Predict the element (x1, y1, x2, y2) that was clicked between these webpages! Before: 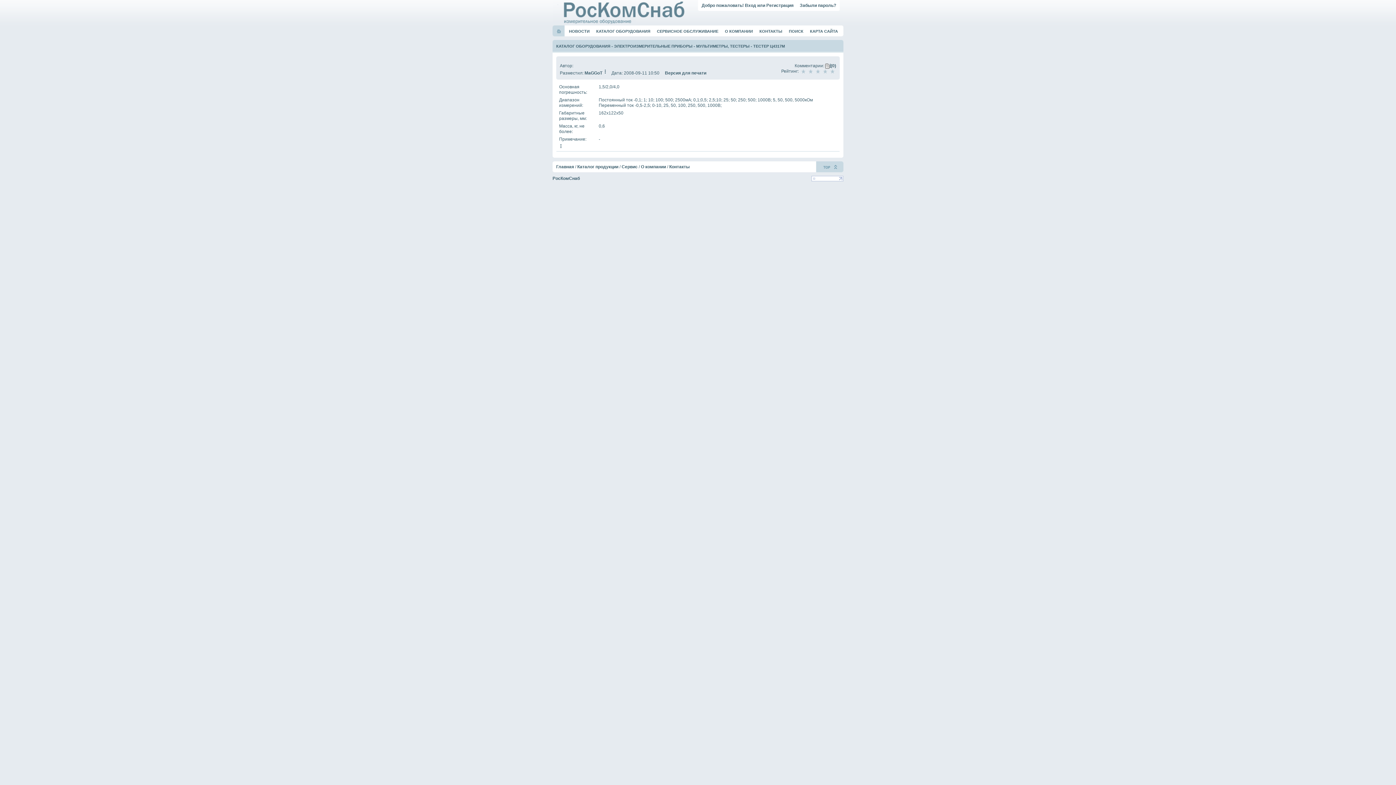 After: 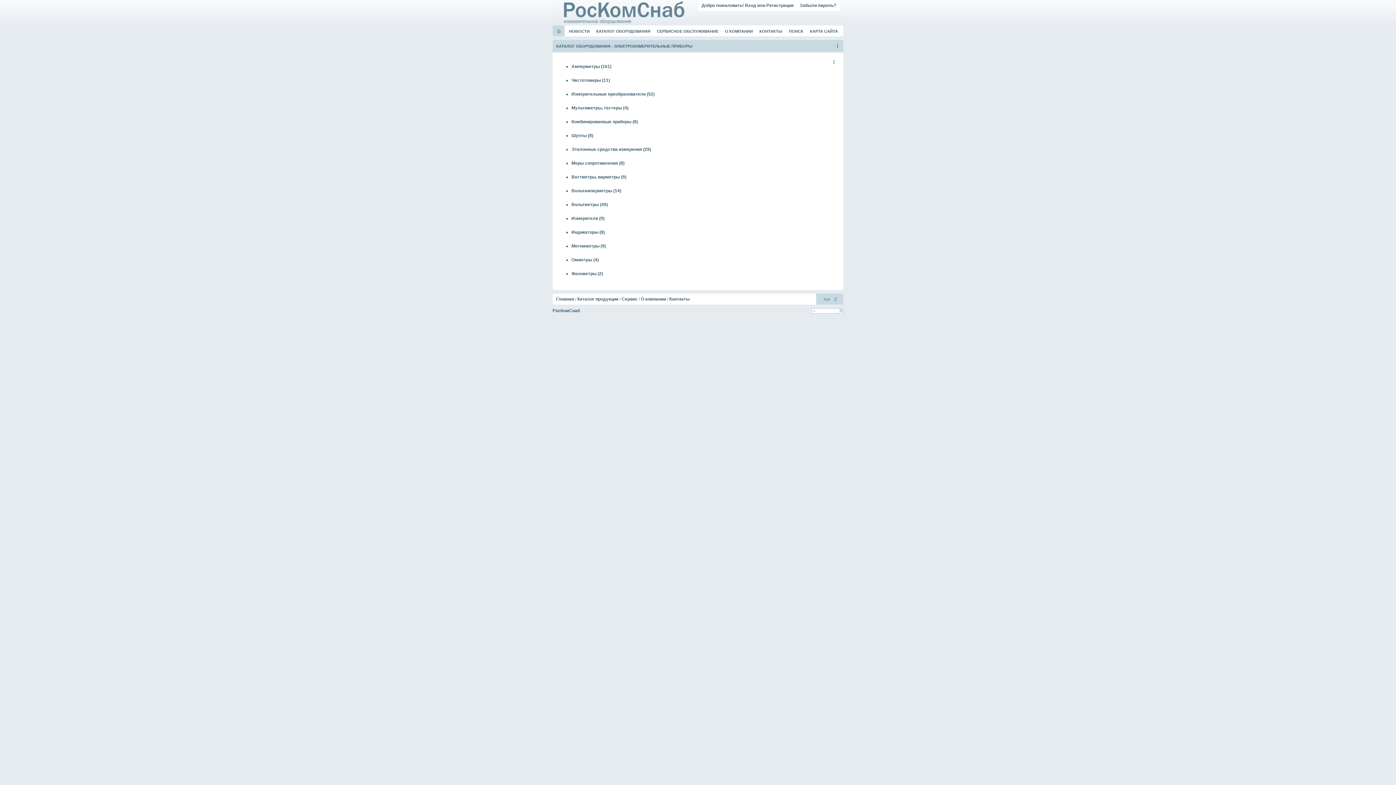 Action: bbox: (614, 44, 692, 48) label: ЭЛЕКТРОИЗМЕРИТЕЛЬНЫЕ ПРИБОРЫ